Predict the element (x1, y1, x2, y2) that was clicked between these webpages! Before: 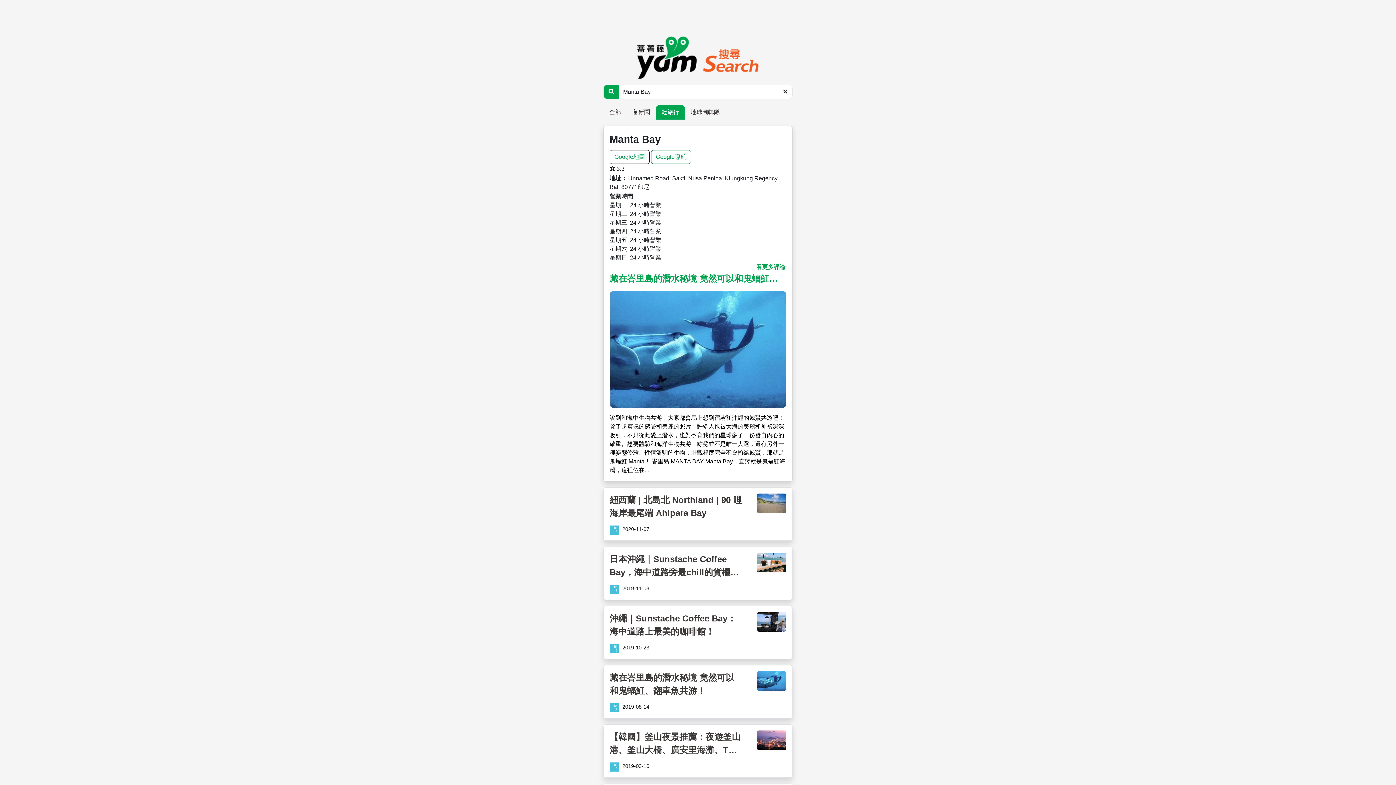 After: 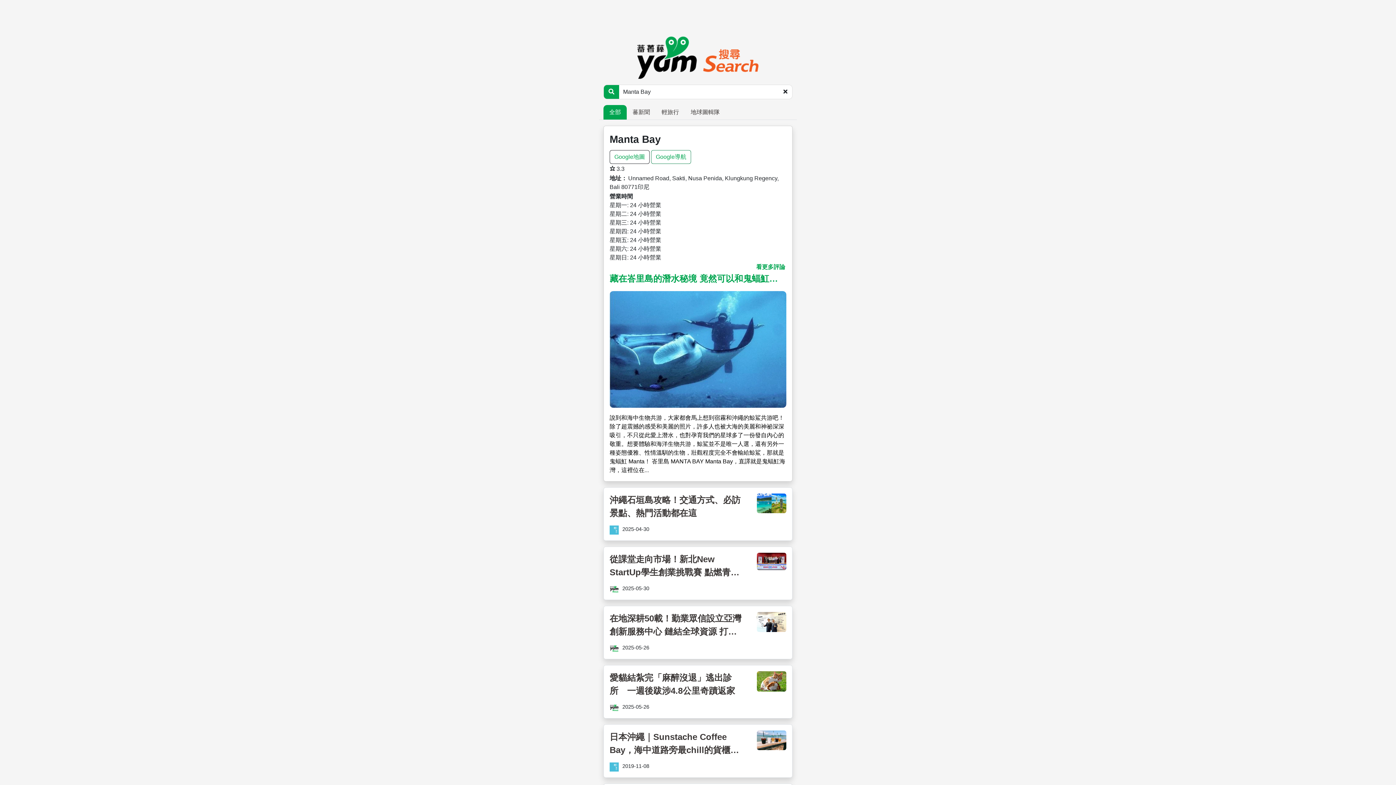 Action: label: 全部 bbox: (603, 105, 626, 119)